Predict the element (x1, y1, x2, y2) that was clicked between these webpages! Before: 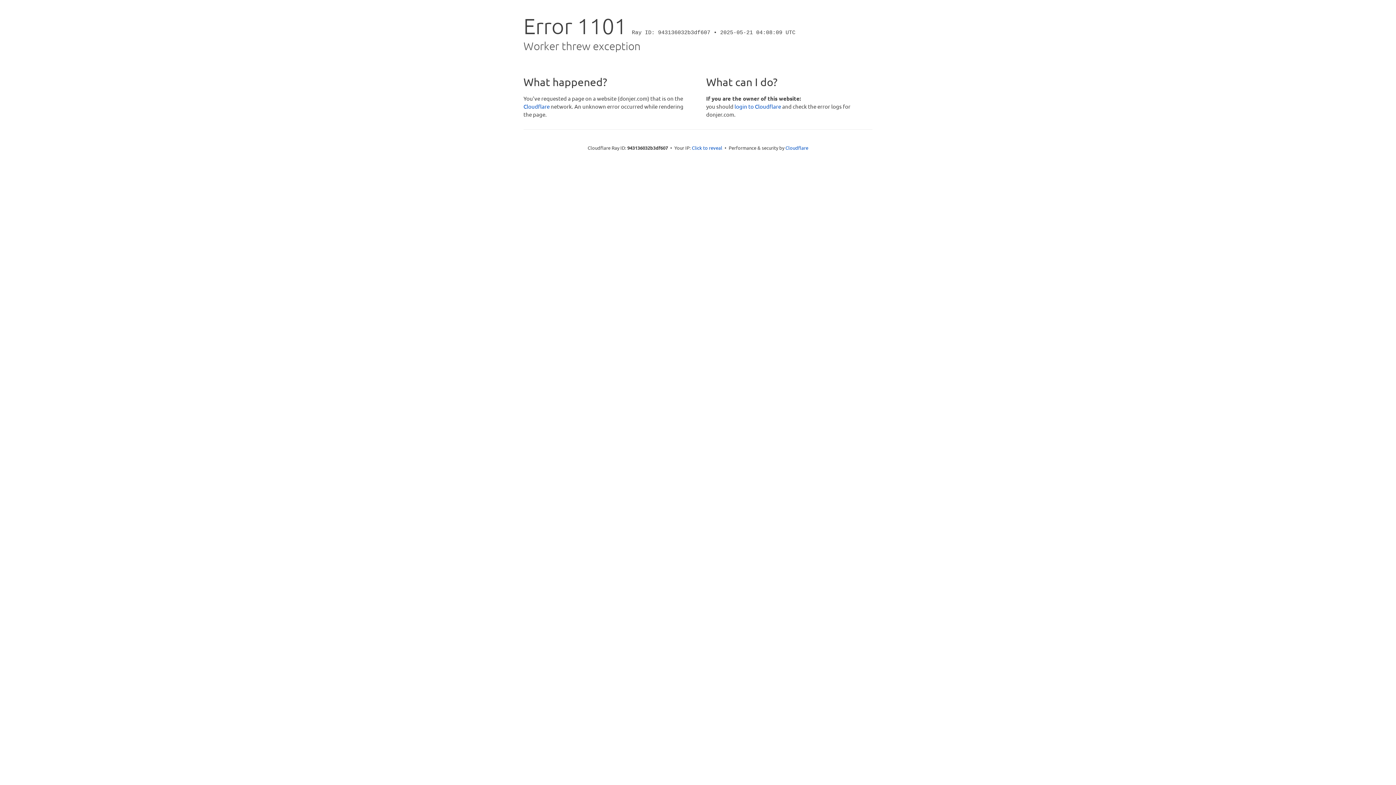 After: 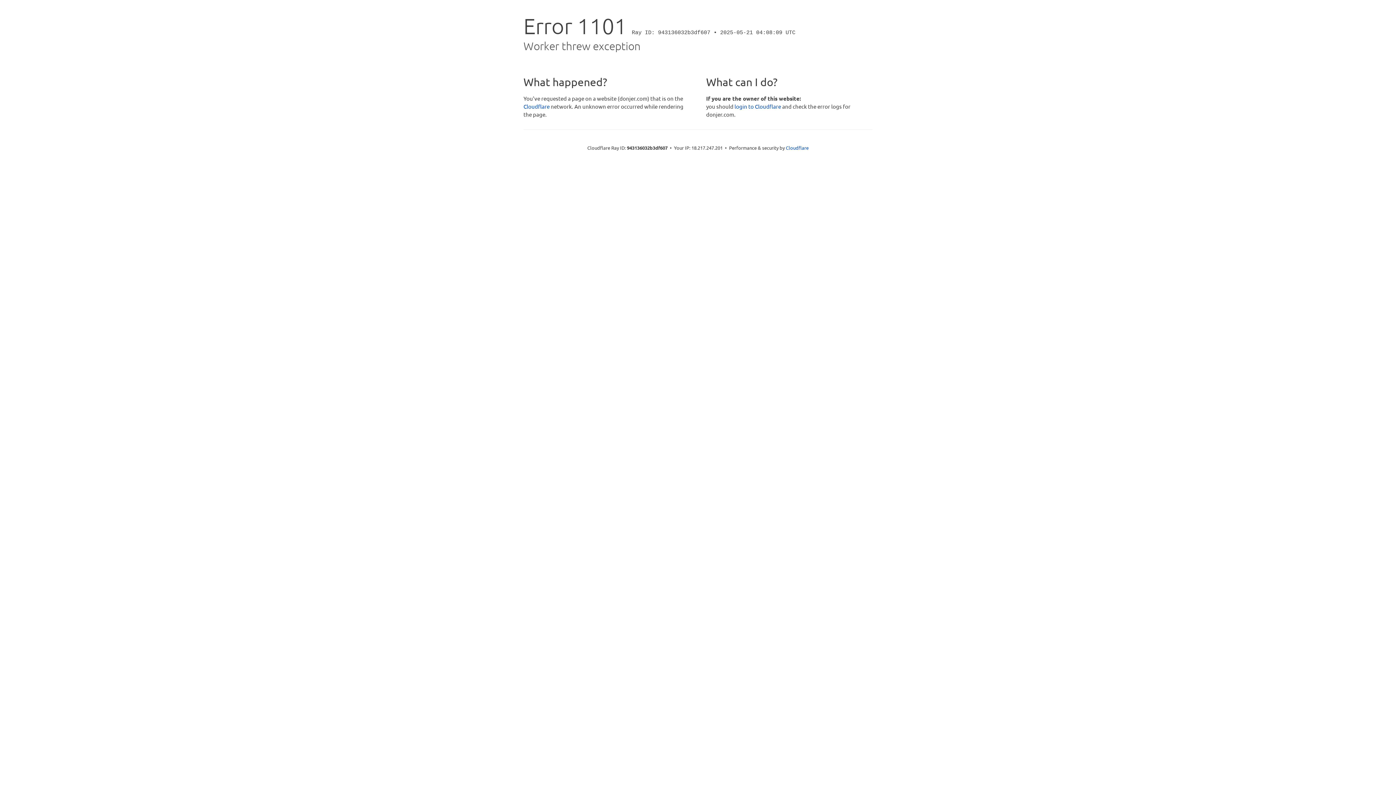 Action: bbox: (692, 144, 722, 151) label: Click to reveal